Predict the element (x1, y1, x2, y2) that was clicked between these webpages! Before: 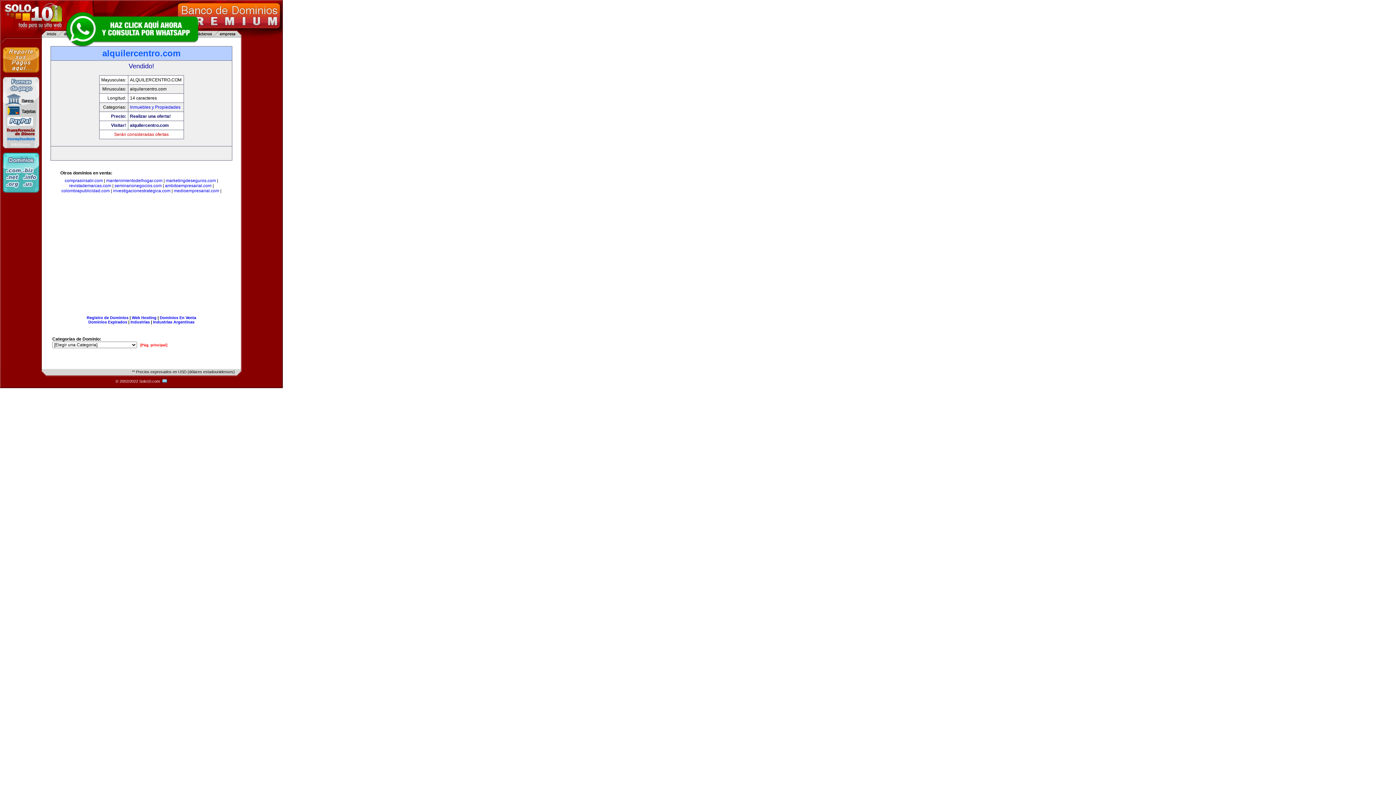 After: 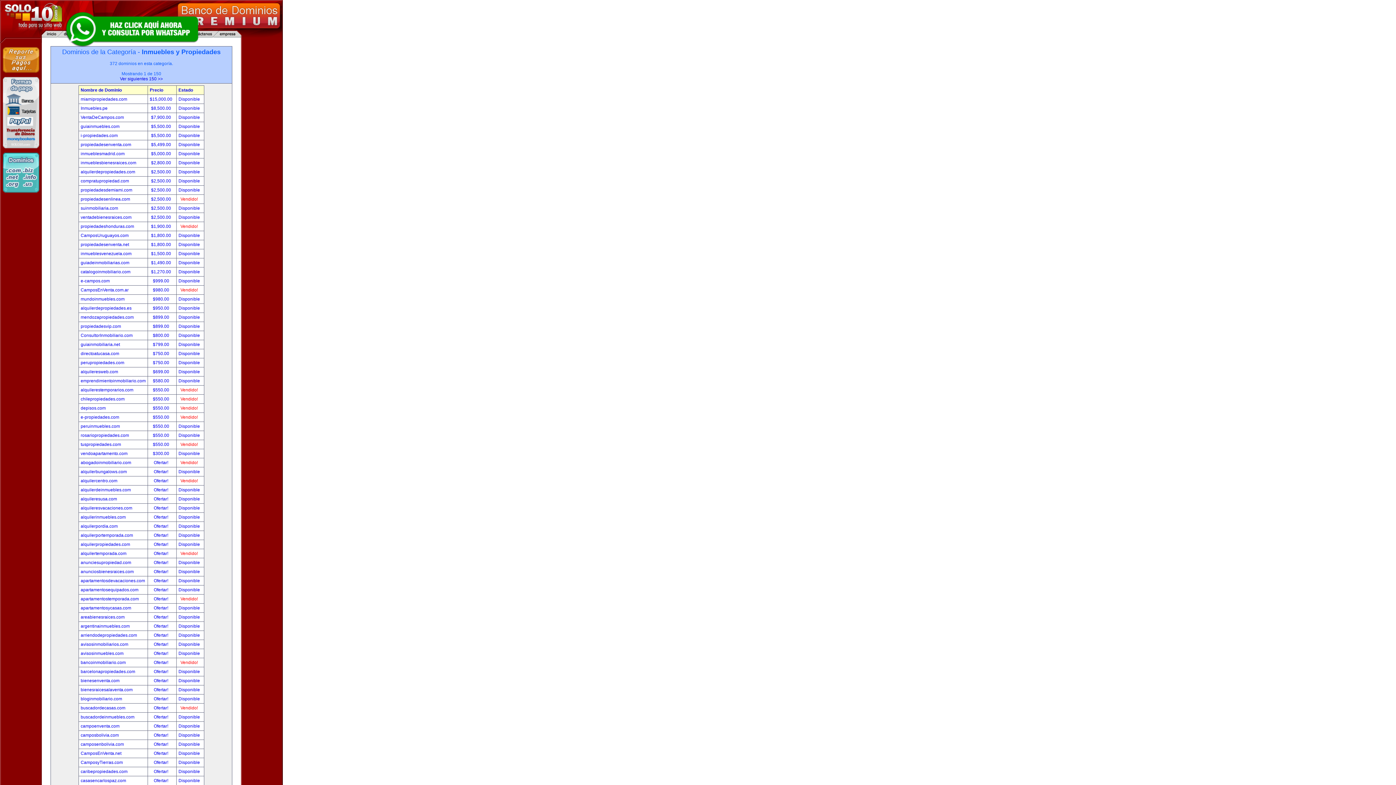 Action: bbox: (130, 104, 180, 109) label: Inmuebles y Propiedades